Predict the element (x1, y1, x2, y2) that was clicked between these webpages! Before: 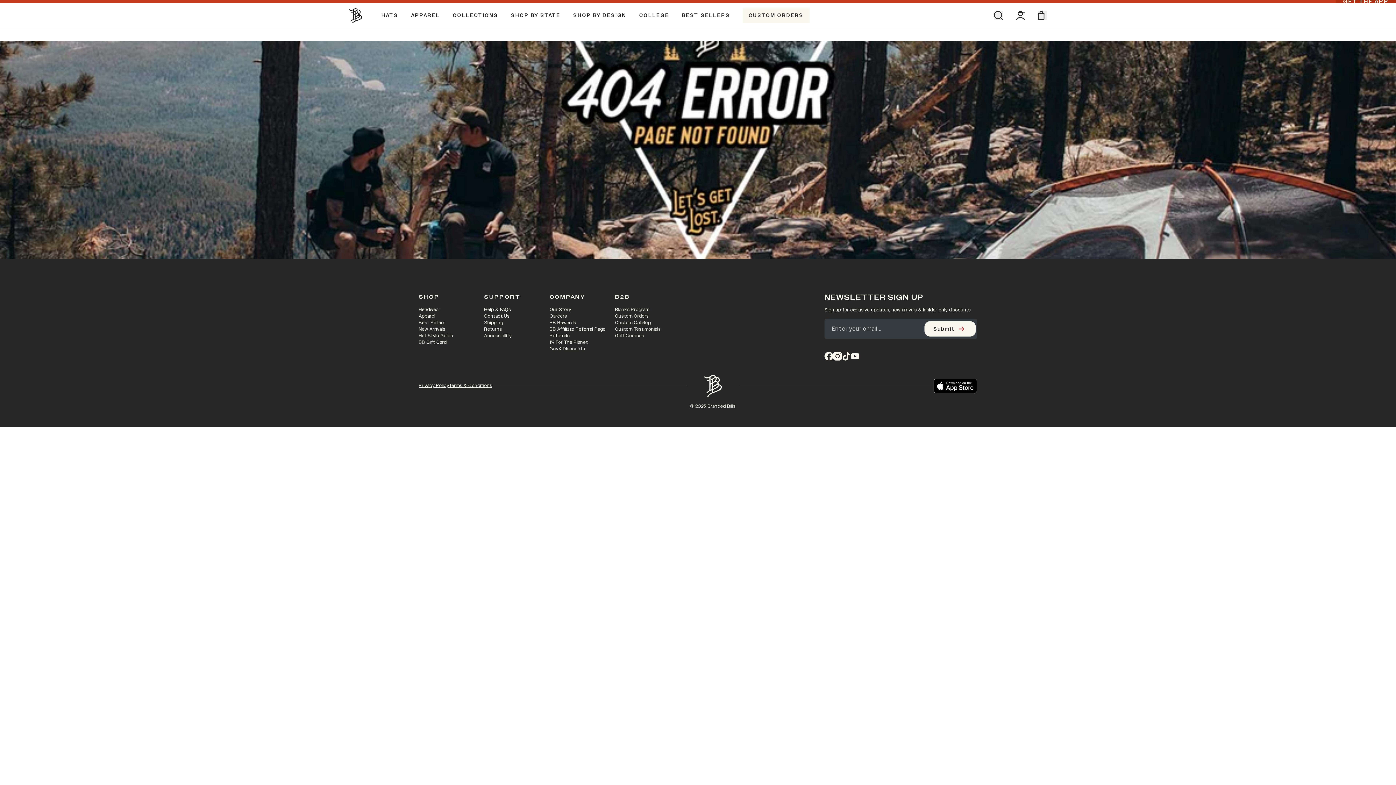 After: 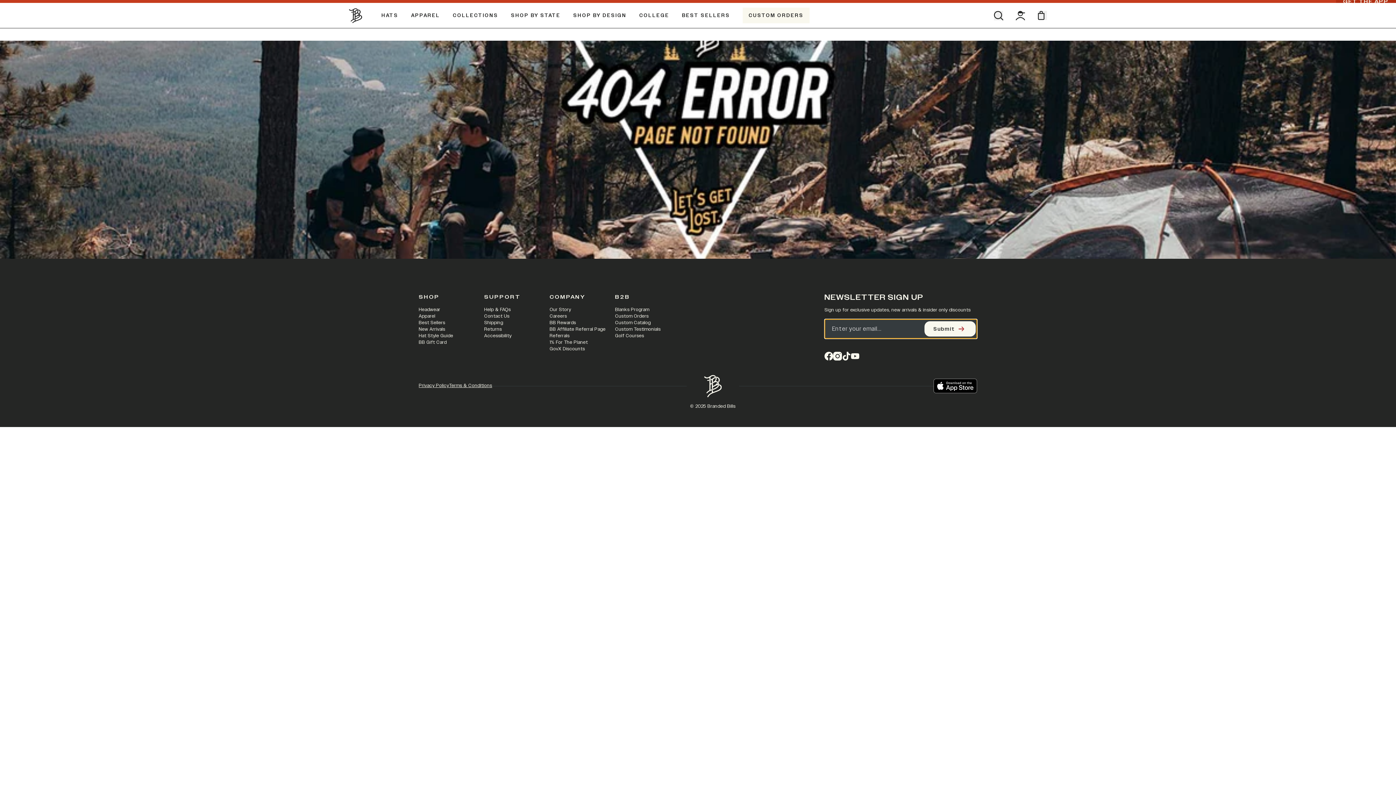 Action: bbox: (924, 321, 976, 336) label: Submit